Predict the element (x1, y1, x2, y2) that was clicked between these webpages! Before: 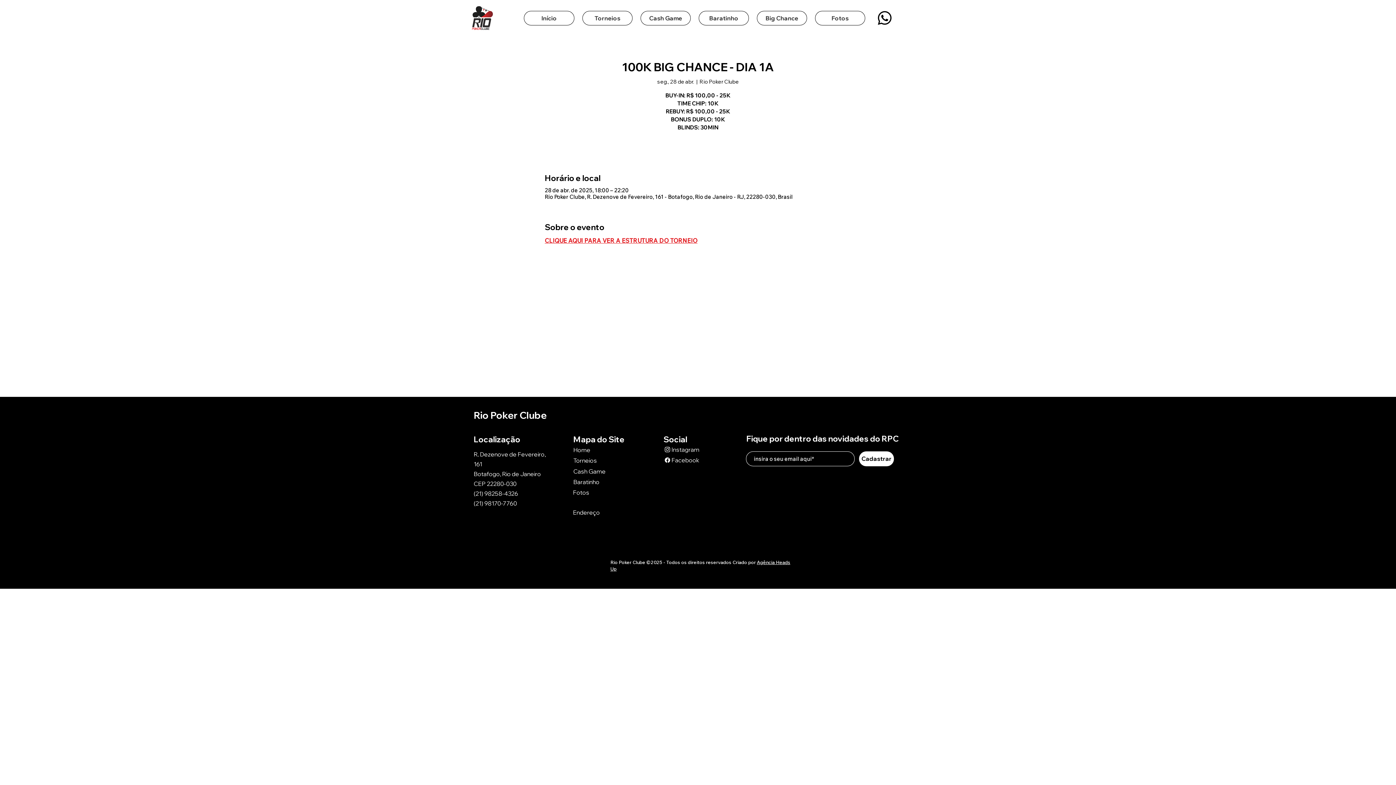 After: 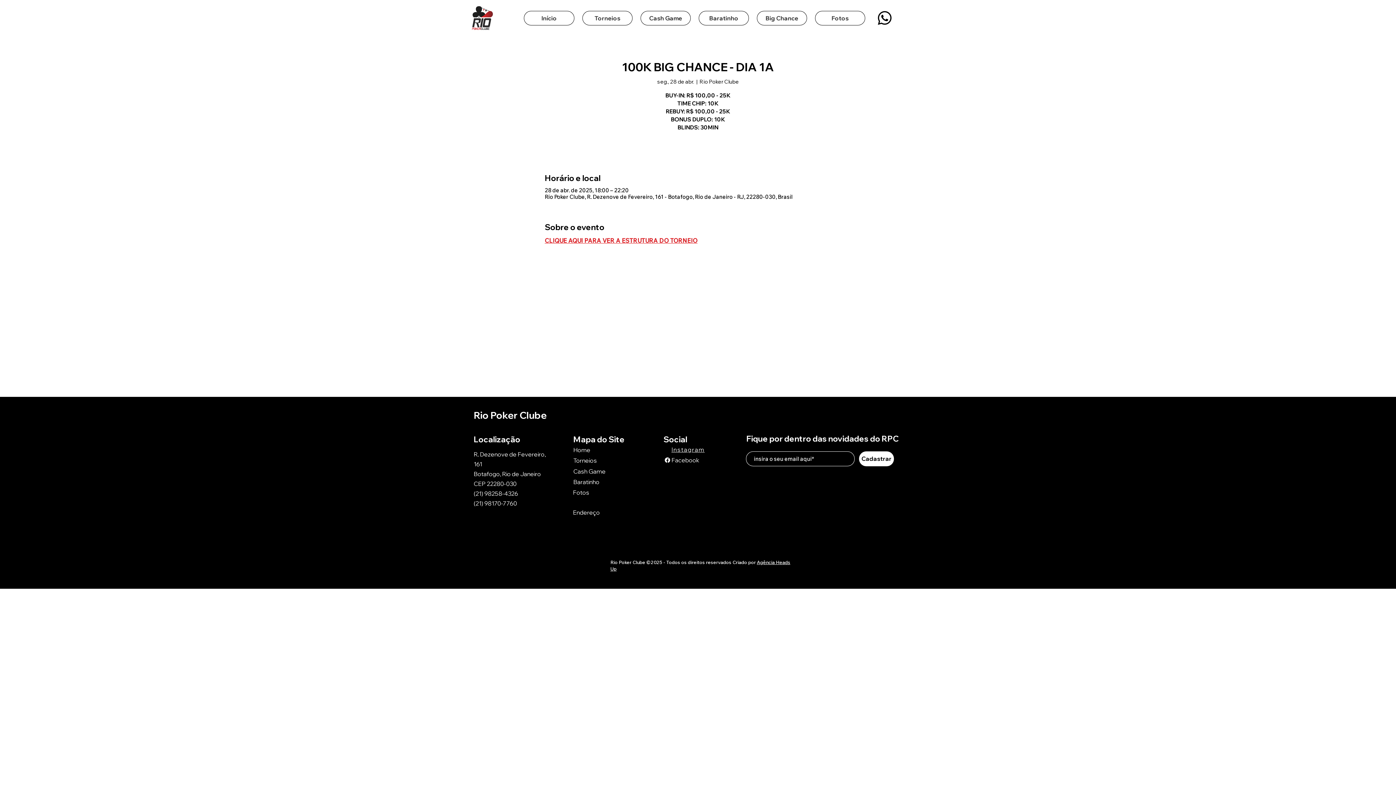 Action: label: Instagram bbox: (663, 444, 715, 455)